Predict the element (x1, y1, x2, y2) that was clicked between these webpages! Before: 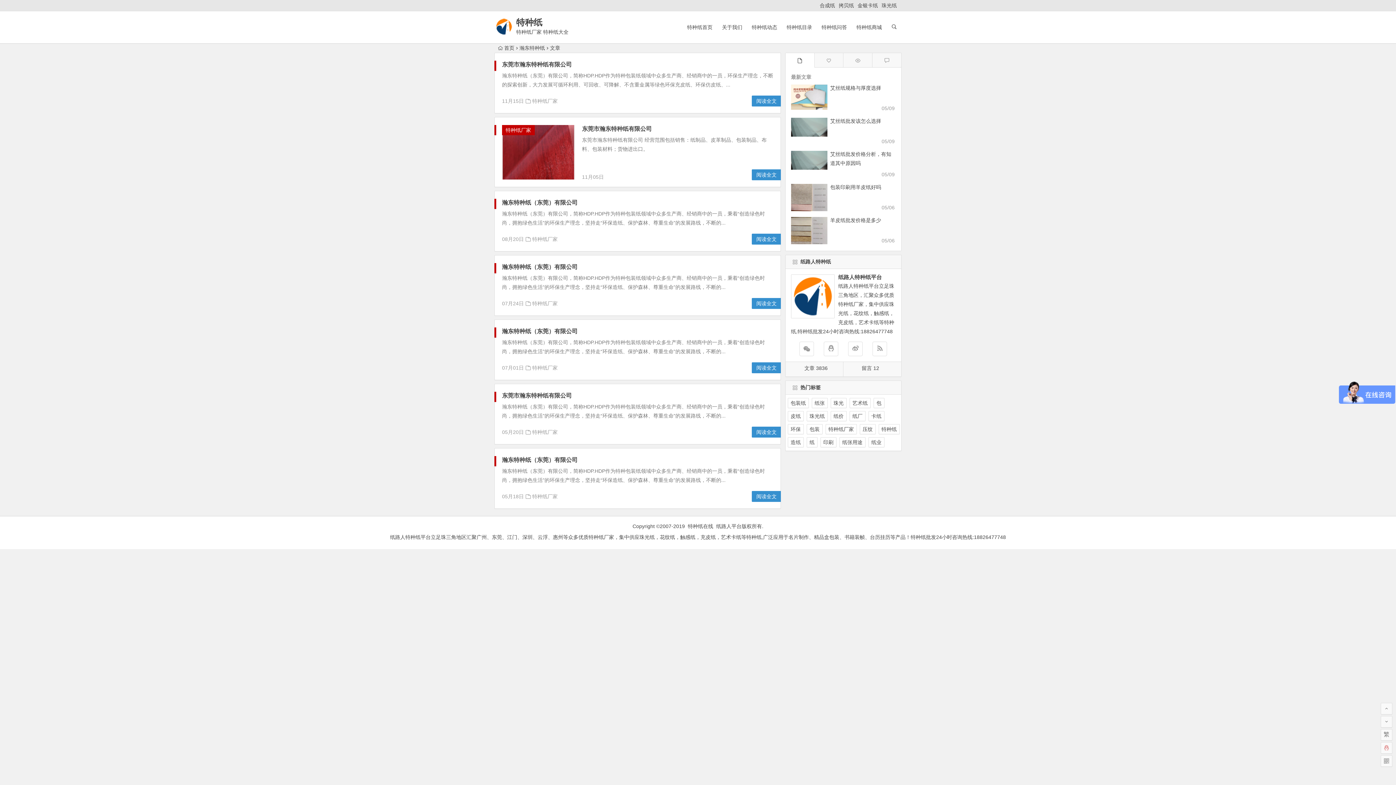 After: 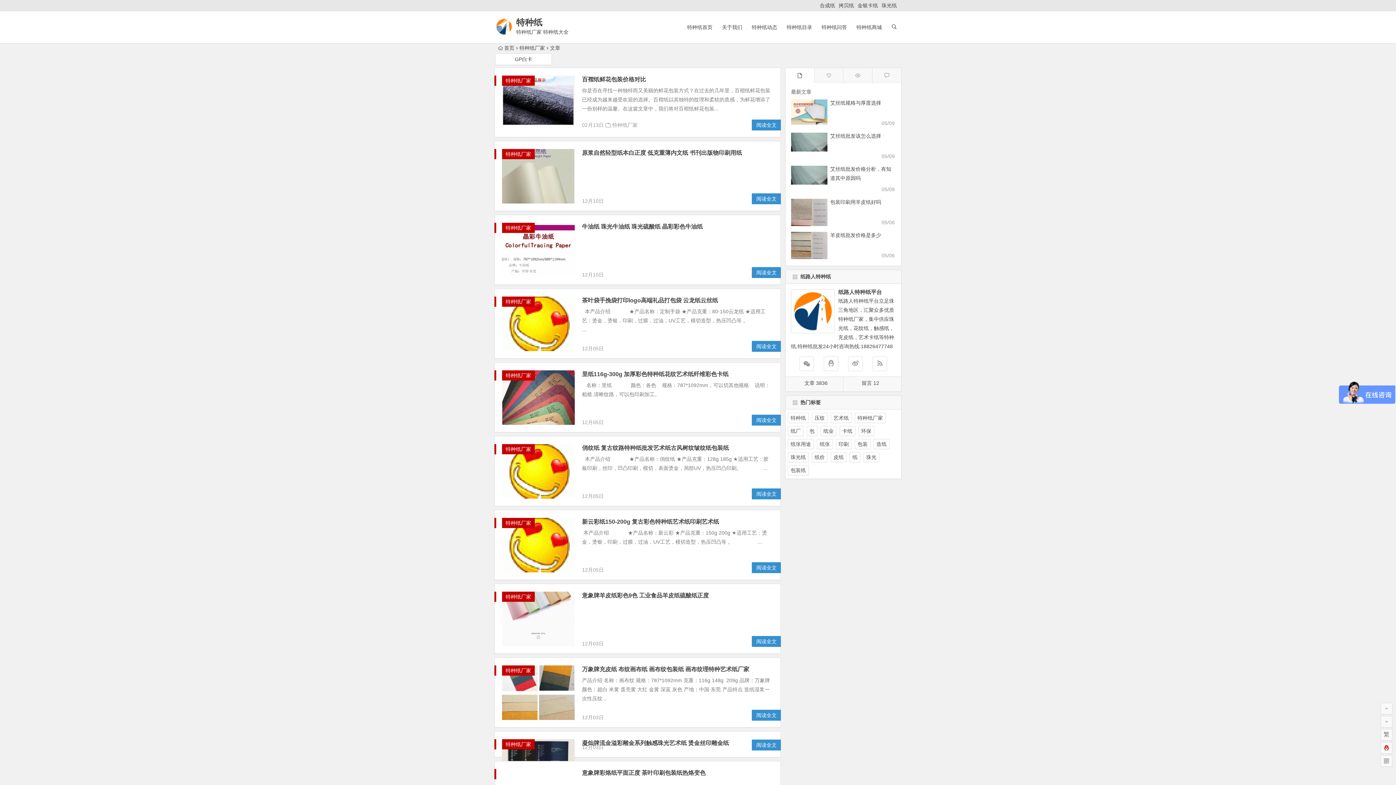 Action: bbox: (532, 300, 557, 306) label: 特种纸厂家